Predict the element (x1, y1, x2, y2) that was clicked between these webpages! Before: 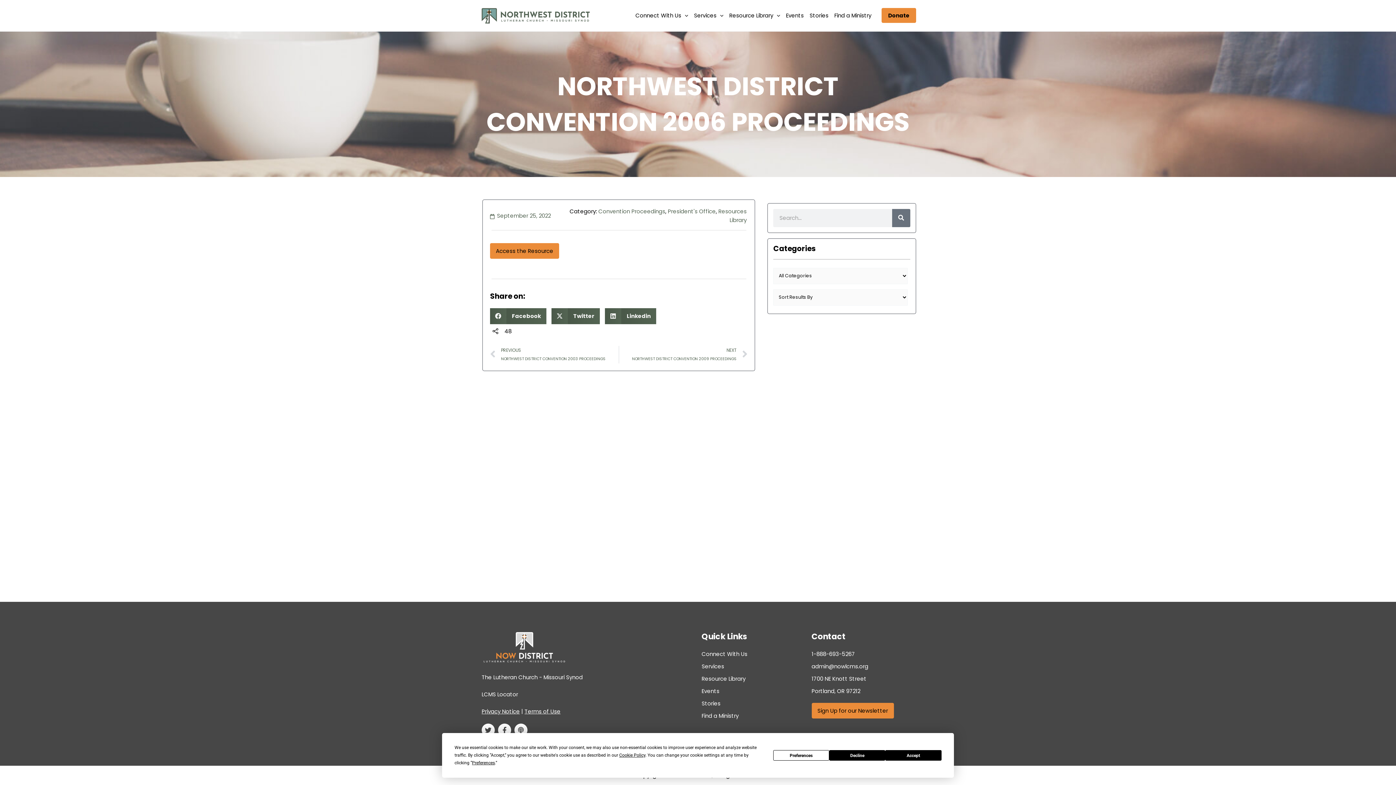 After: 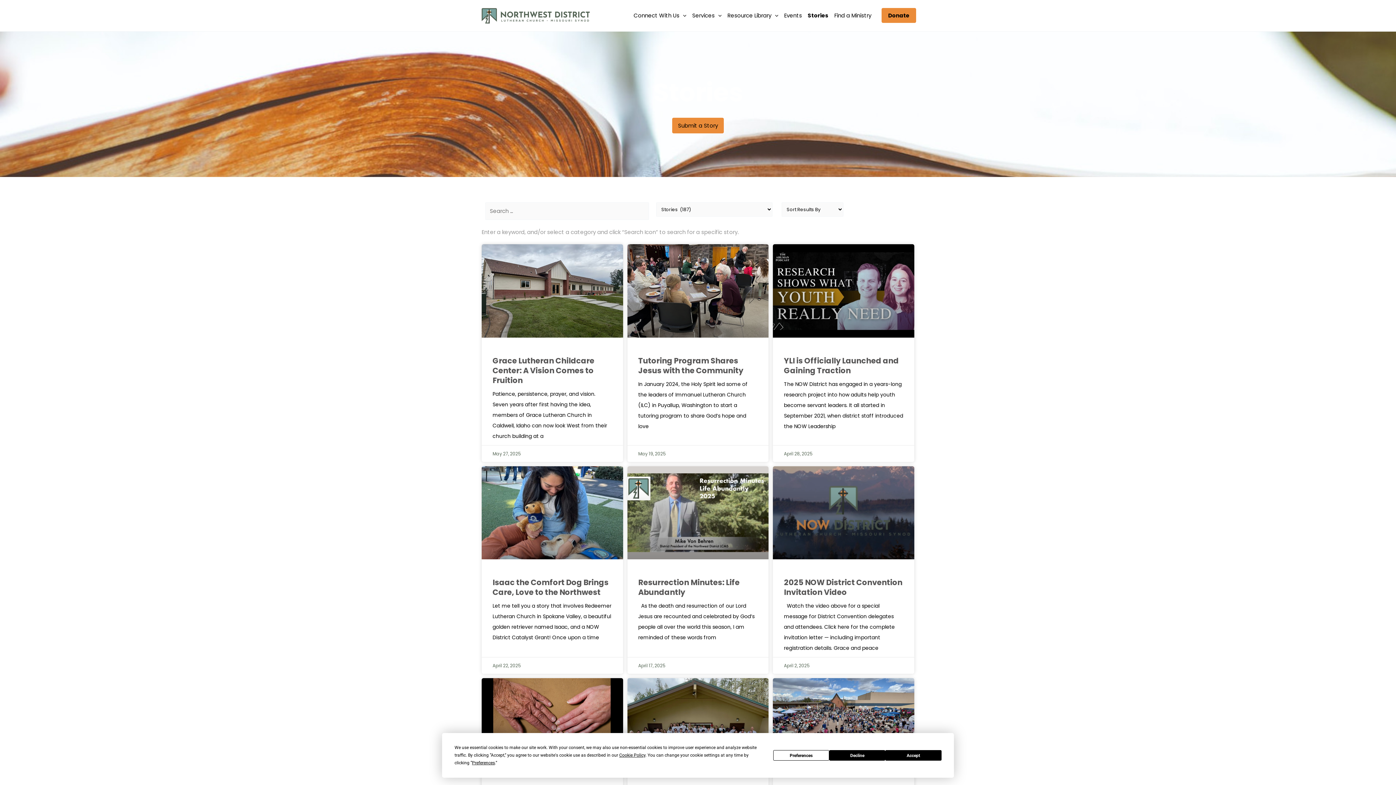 Action: label: Stories bbox: (701, 699, 804, 708)